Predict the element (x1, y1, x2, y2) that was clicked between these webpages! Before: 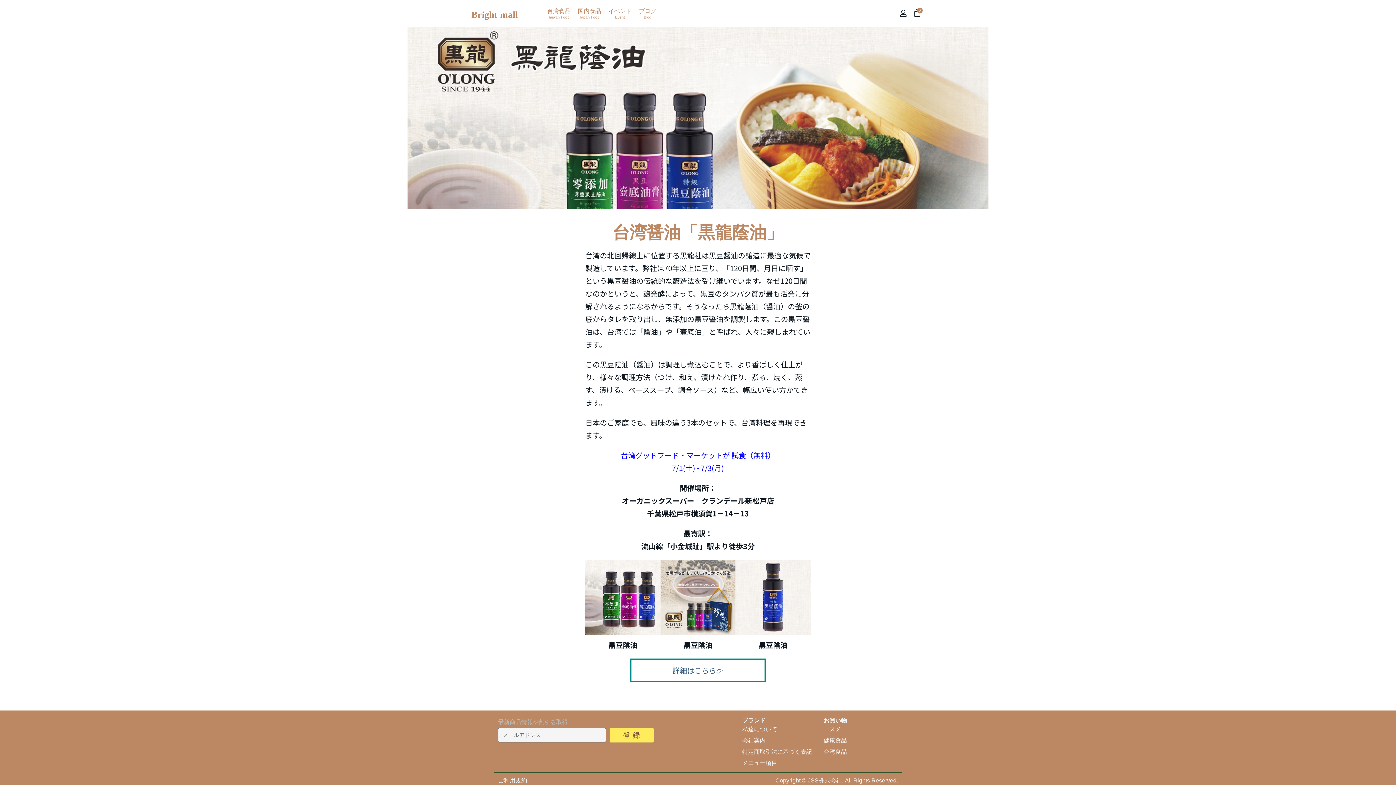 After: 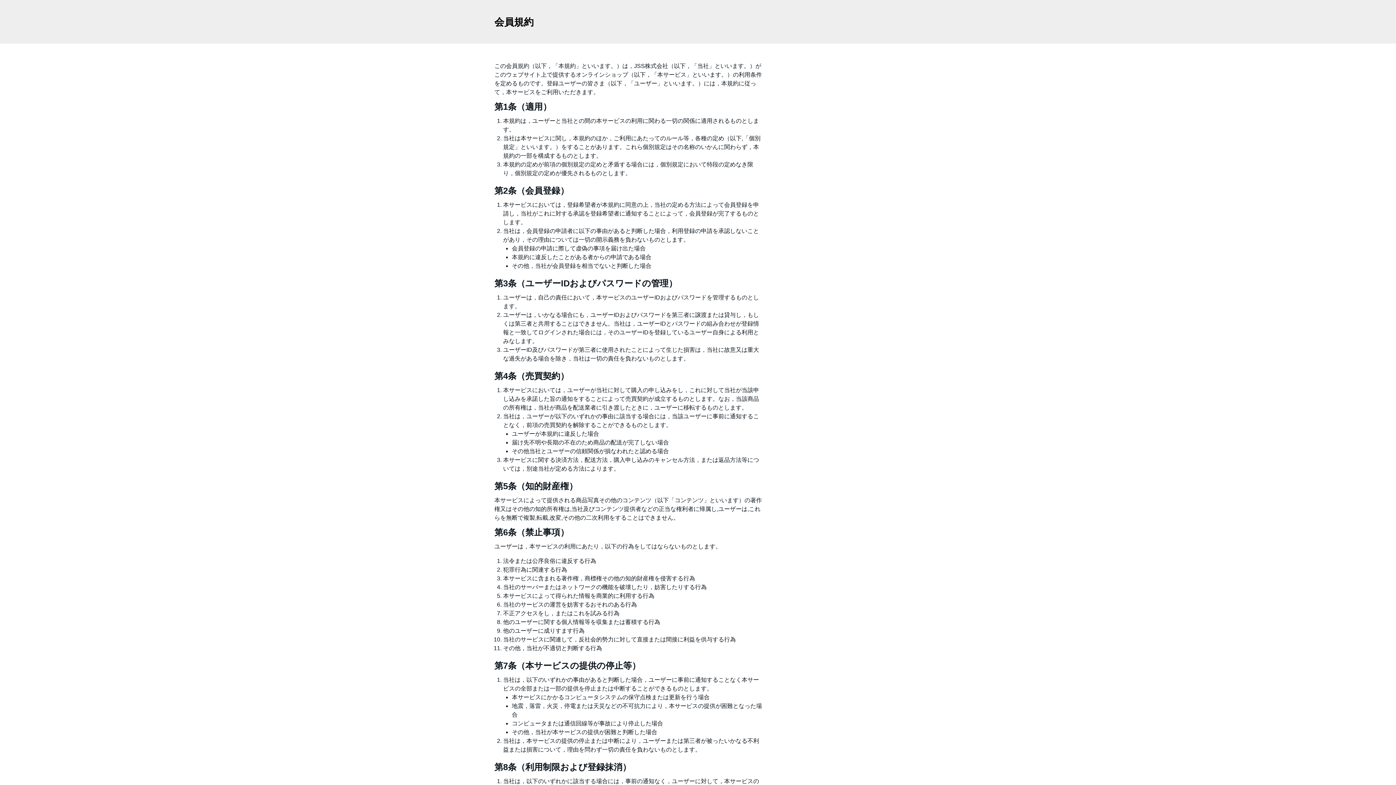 Action: label: ご利用規約 bbox: (498, 777, 527, 783)